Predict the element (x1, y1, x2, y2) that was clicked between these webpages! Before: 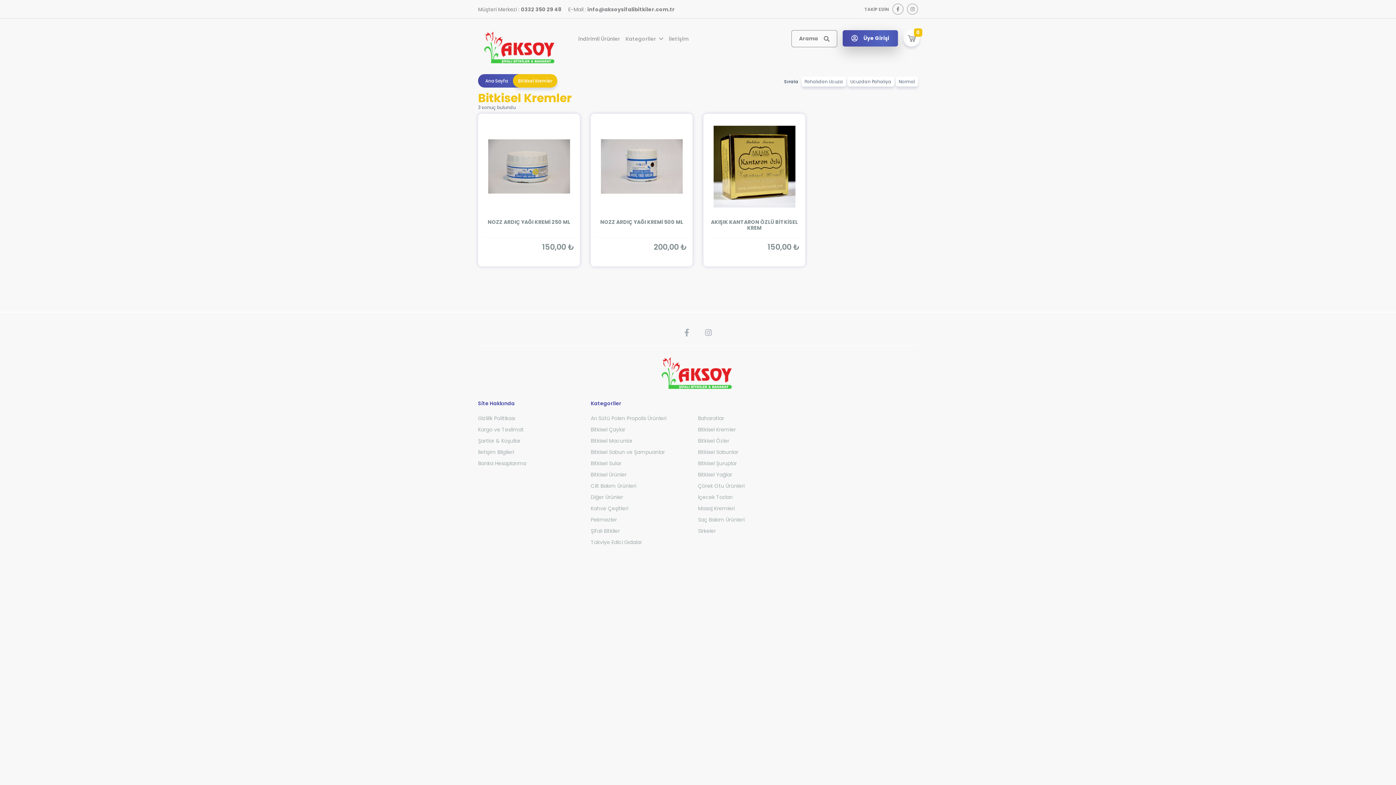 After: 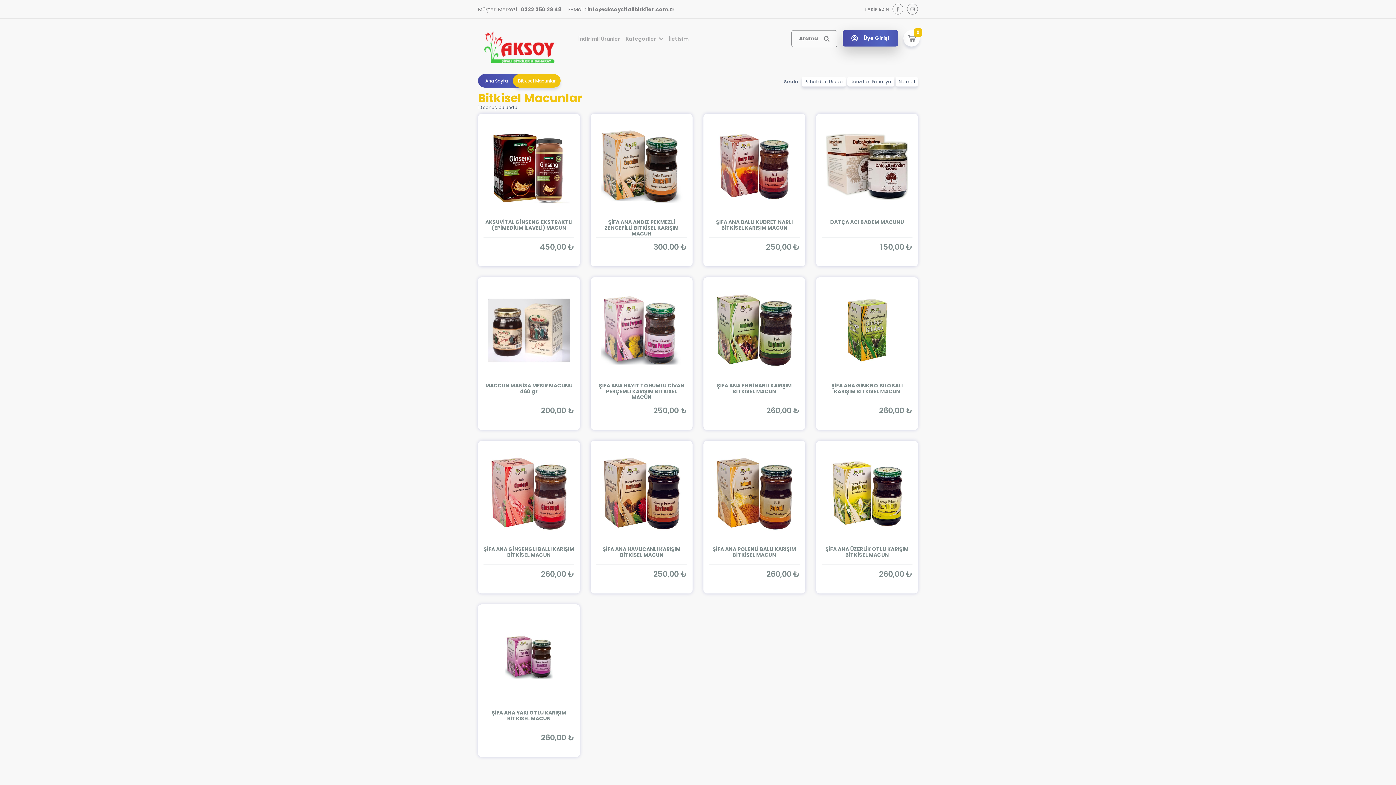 Action: label: Bitkisel Macunlar bbox: (590, 437, 698, 445)